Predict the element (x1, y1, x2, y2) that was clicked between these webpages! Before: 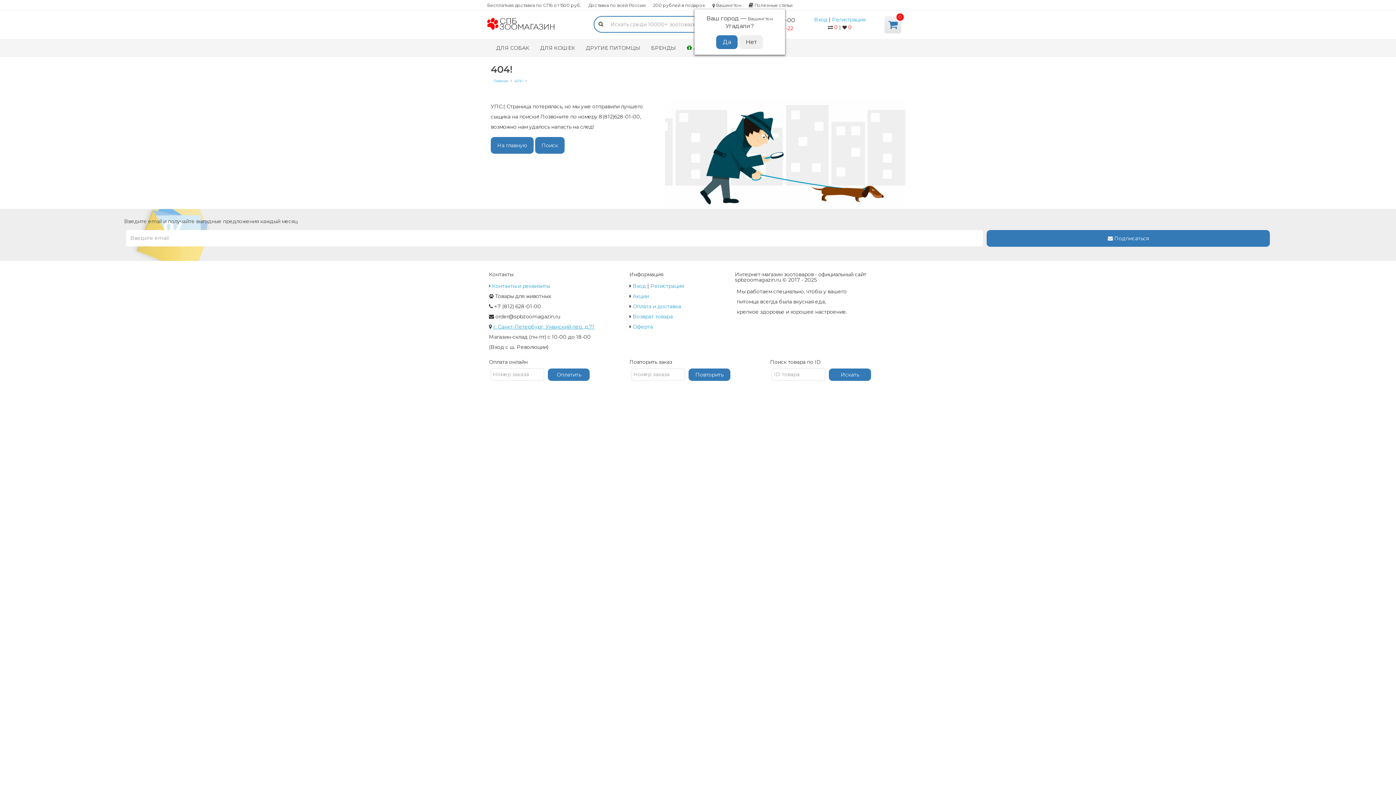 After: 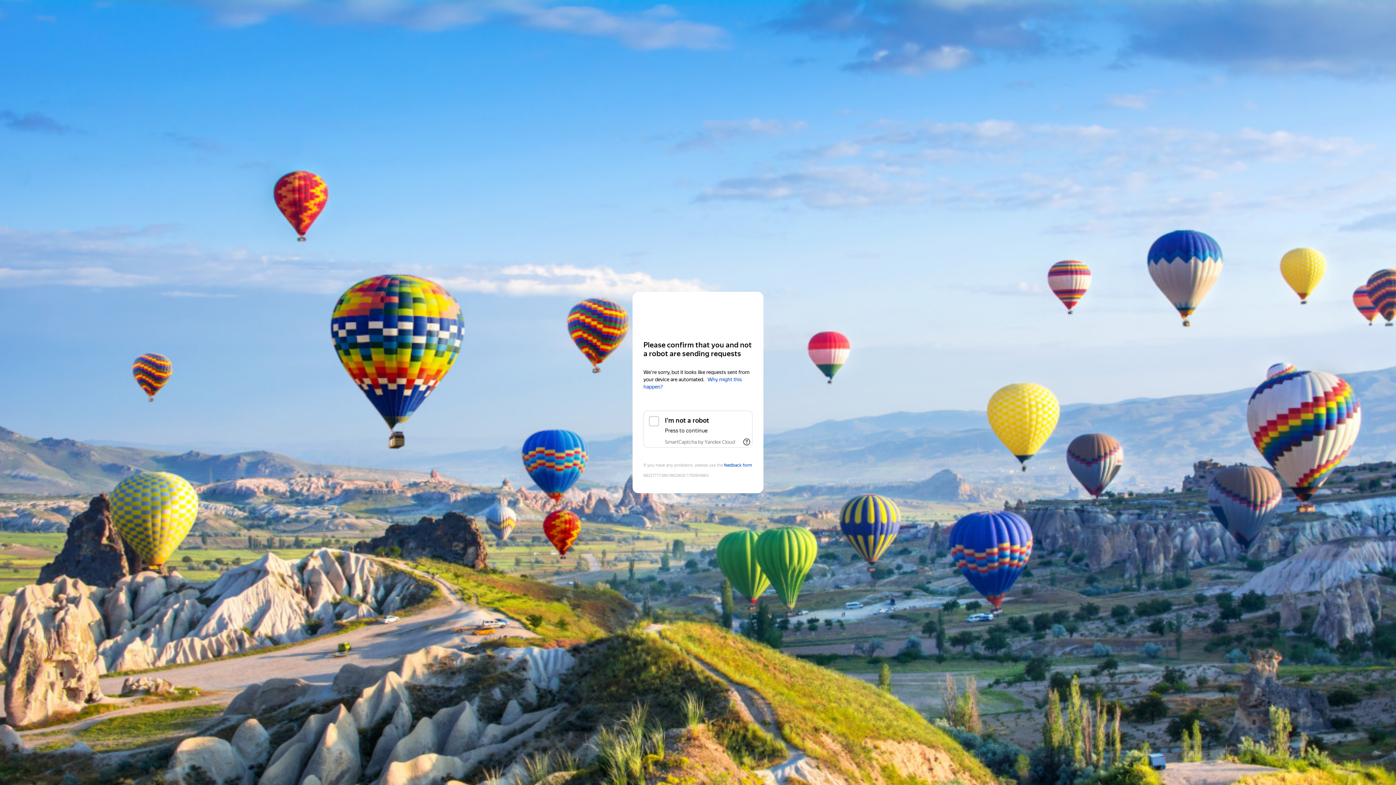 Action: bbox: (493, 323, 594, 330) label: г. Санкт-Петербург, Уманский пер. д.71